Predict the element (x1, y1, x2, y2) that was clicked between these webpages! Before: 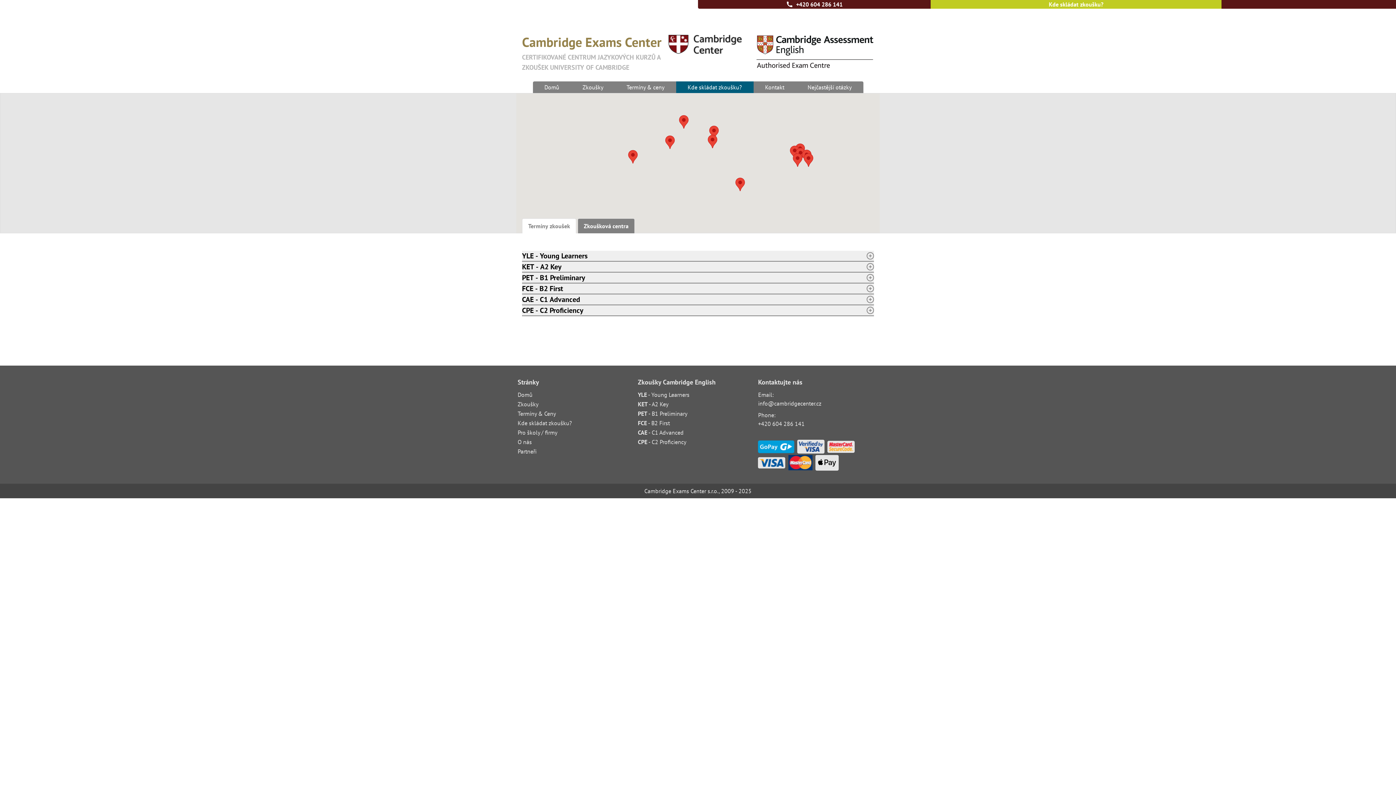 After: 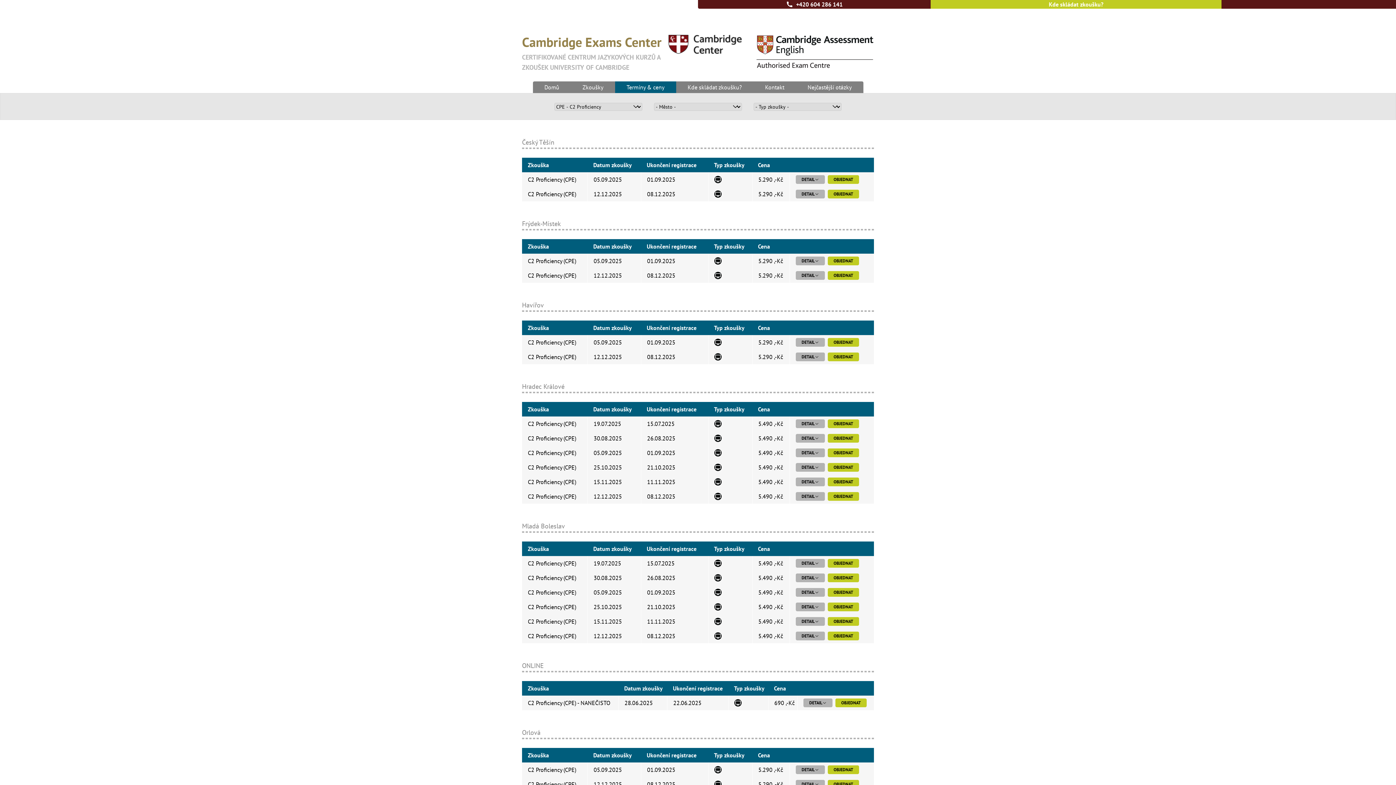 Action: label: CPE - C2 Proficiency bbox: (522, 305, 874, 315)